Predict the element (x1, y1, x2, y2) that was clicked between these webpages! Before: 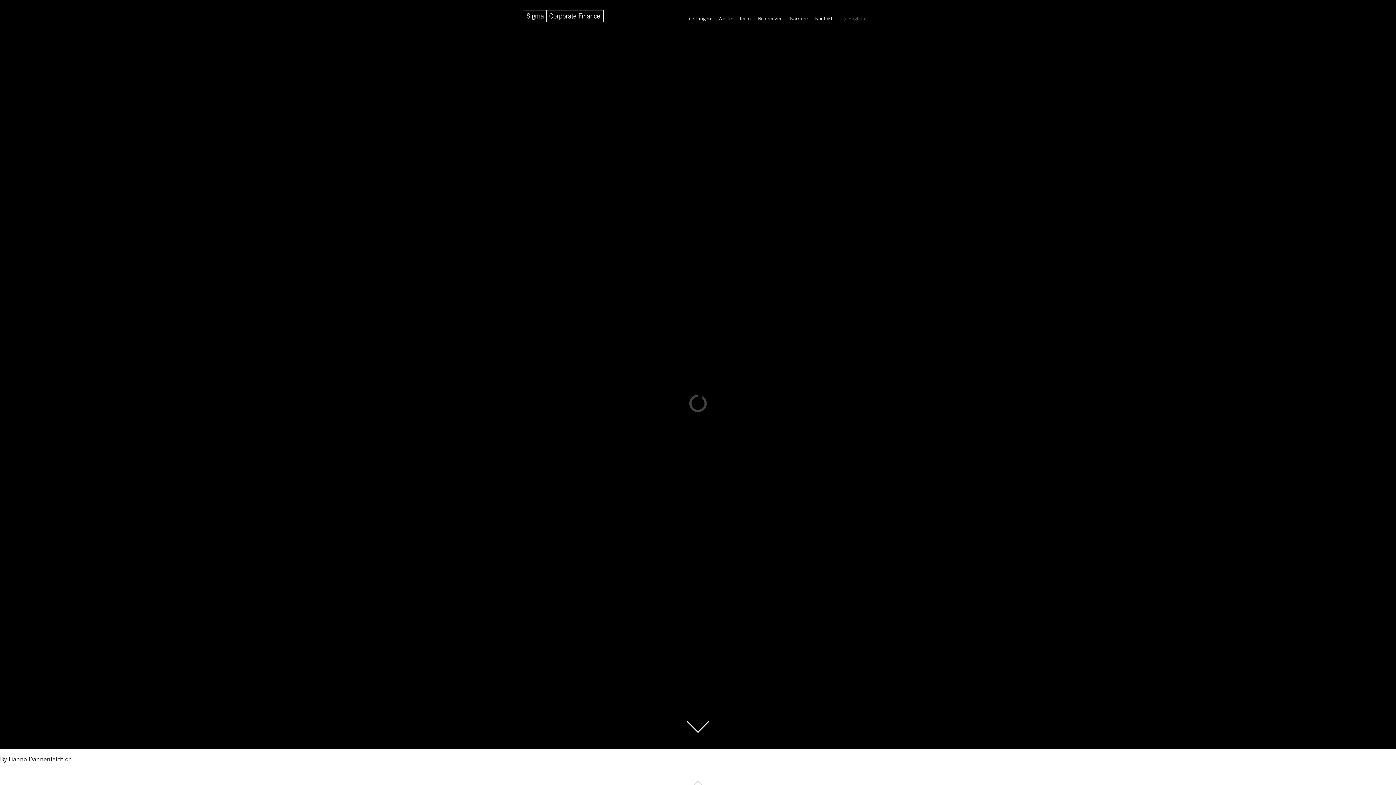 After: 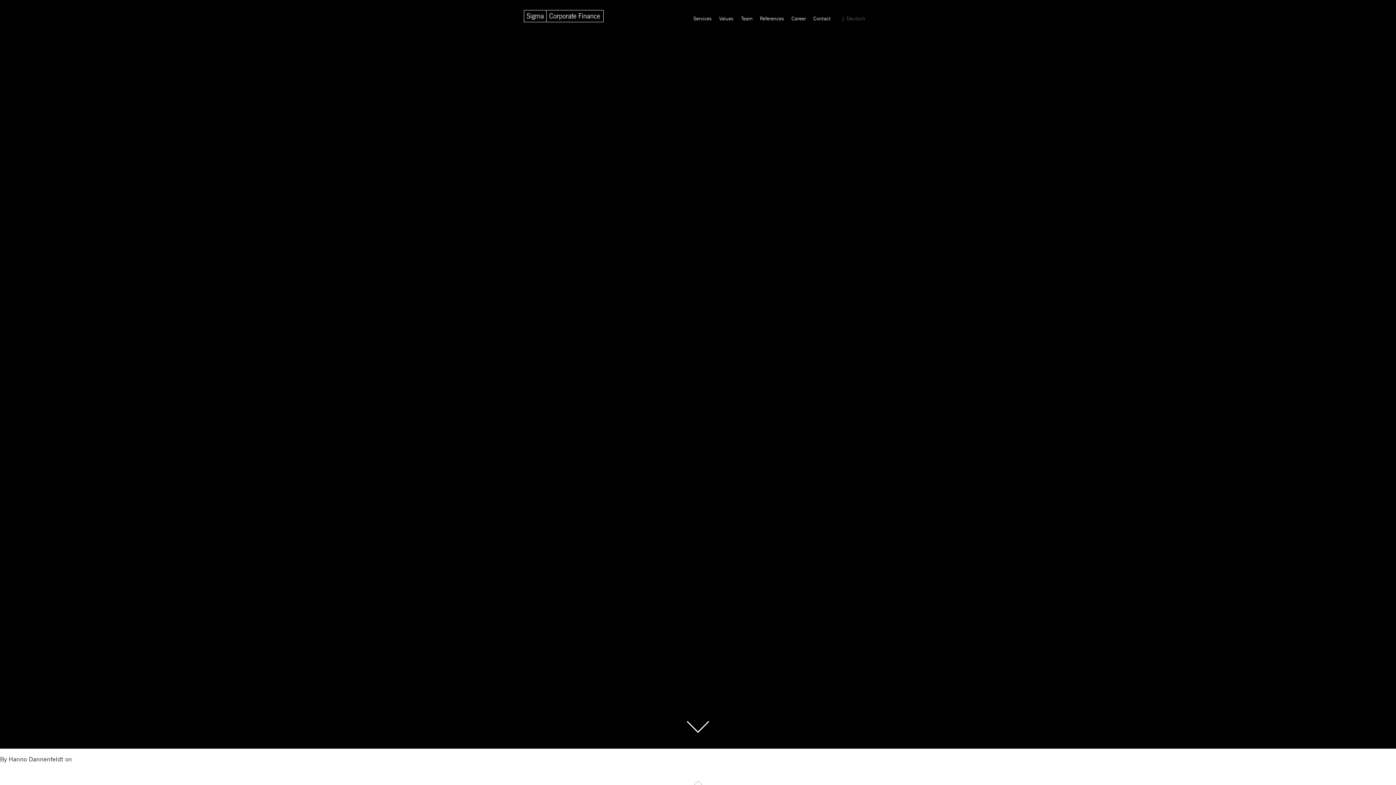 Action: label: English bbox: (840, 15, 865, 23)